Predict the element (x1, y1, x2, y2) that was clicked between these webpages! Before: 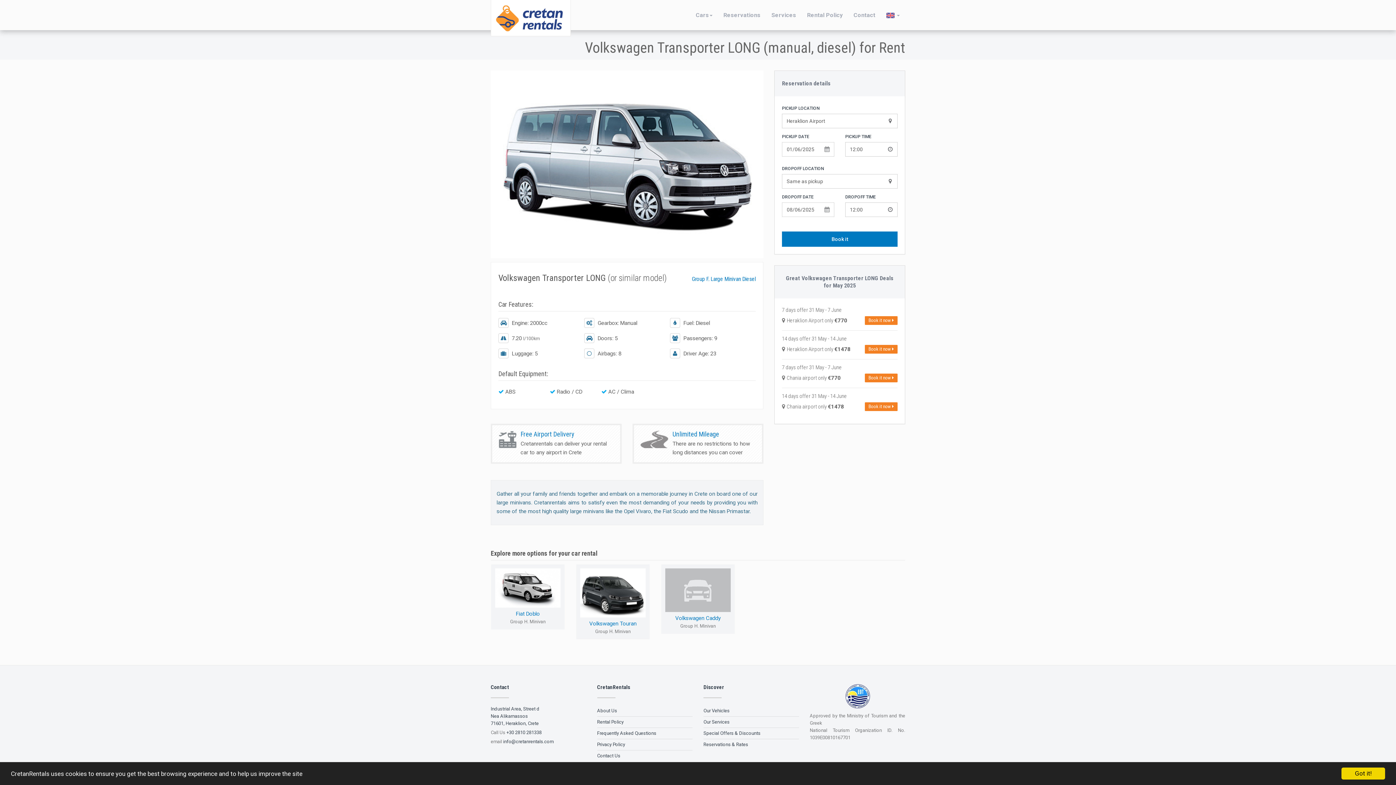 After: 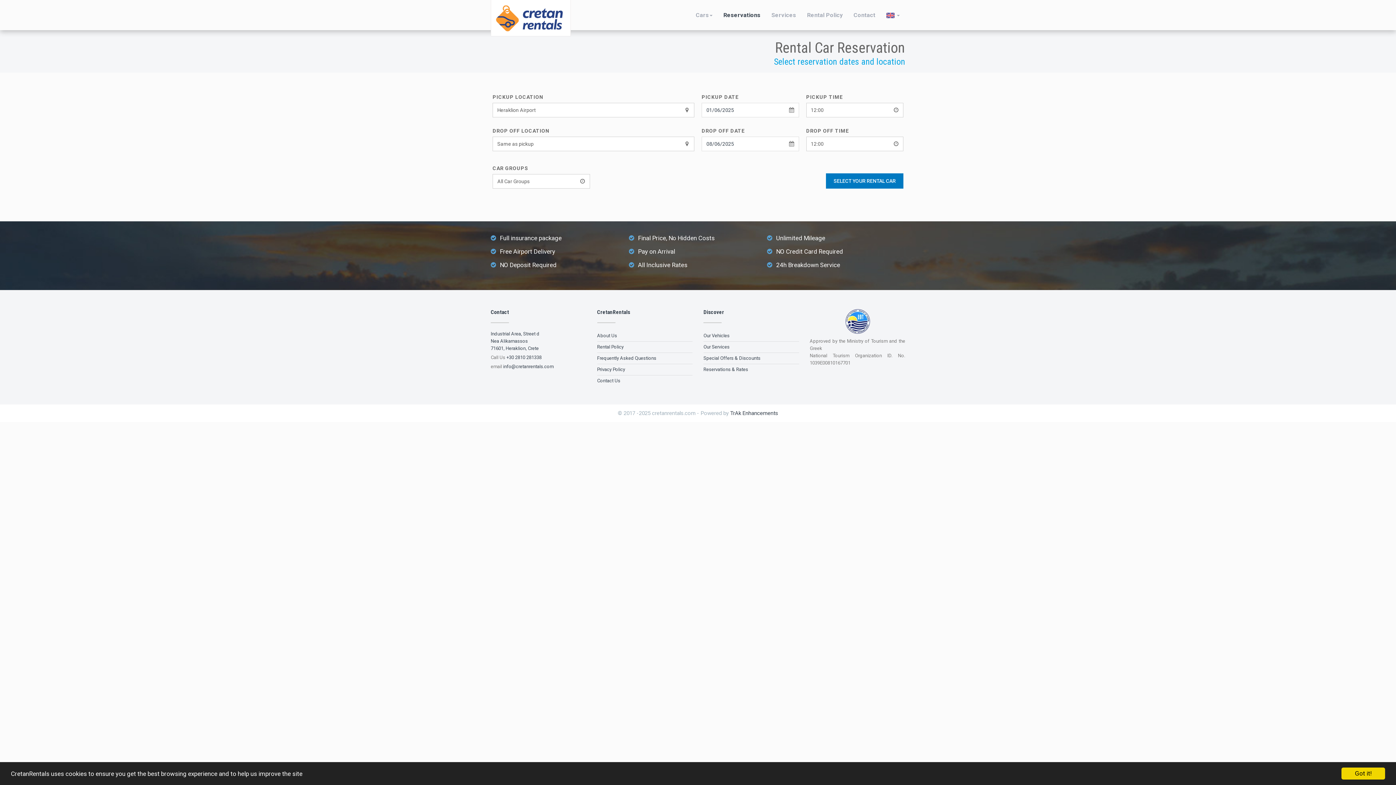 Action: label: Reservations & Rates bbox: (703, 739, 799, 750)